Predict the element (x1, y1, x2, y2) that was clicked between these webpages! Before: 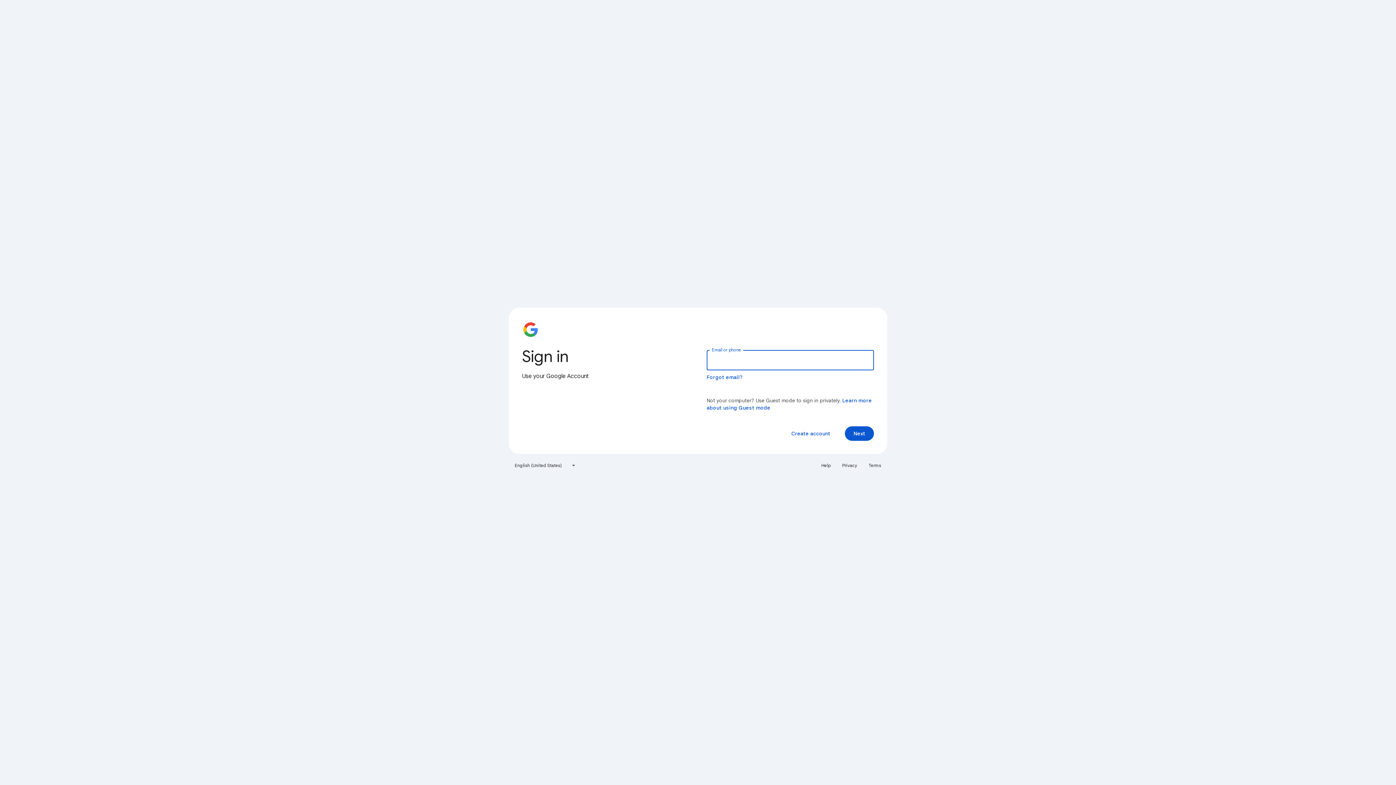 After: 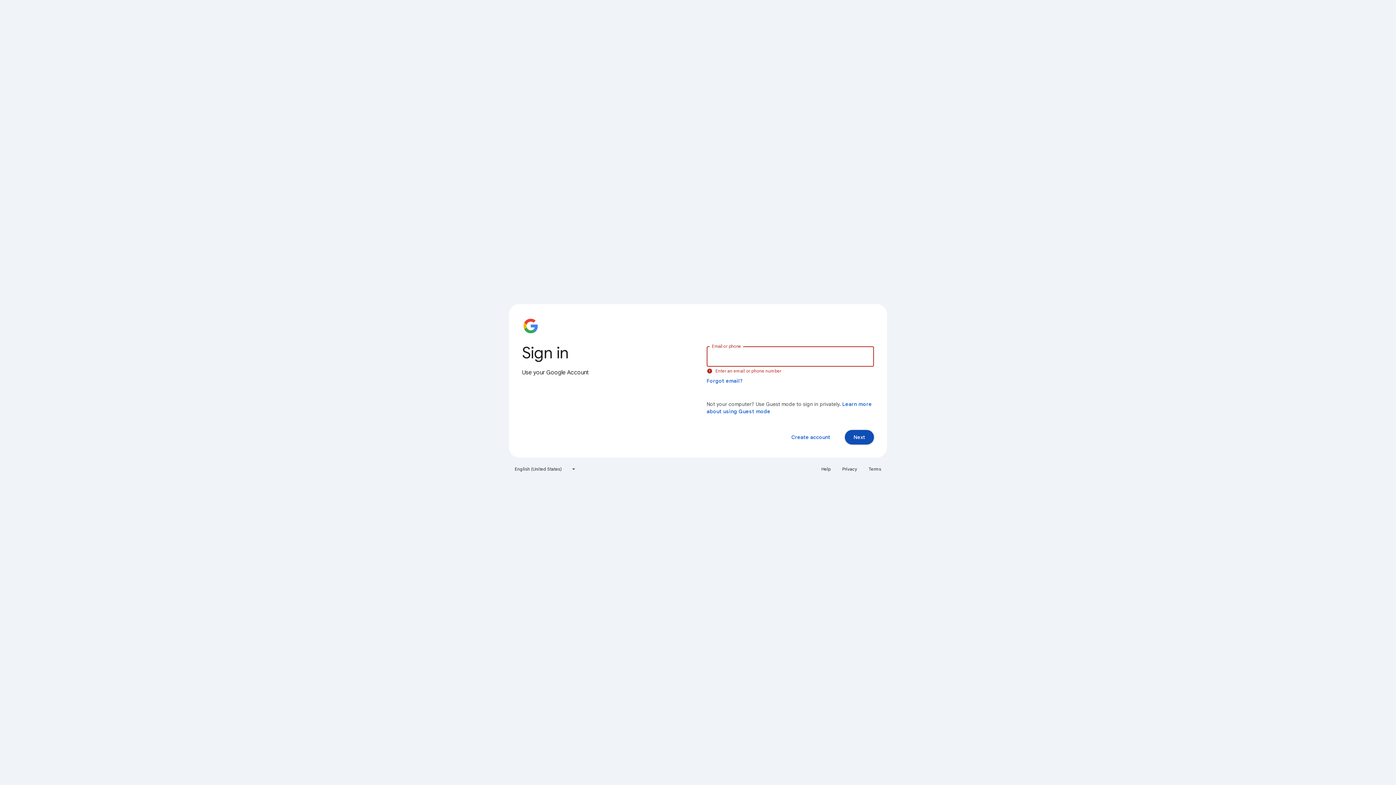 Action: label: Next bbox: (845, 426, 874, 441)